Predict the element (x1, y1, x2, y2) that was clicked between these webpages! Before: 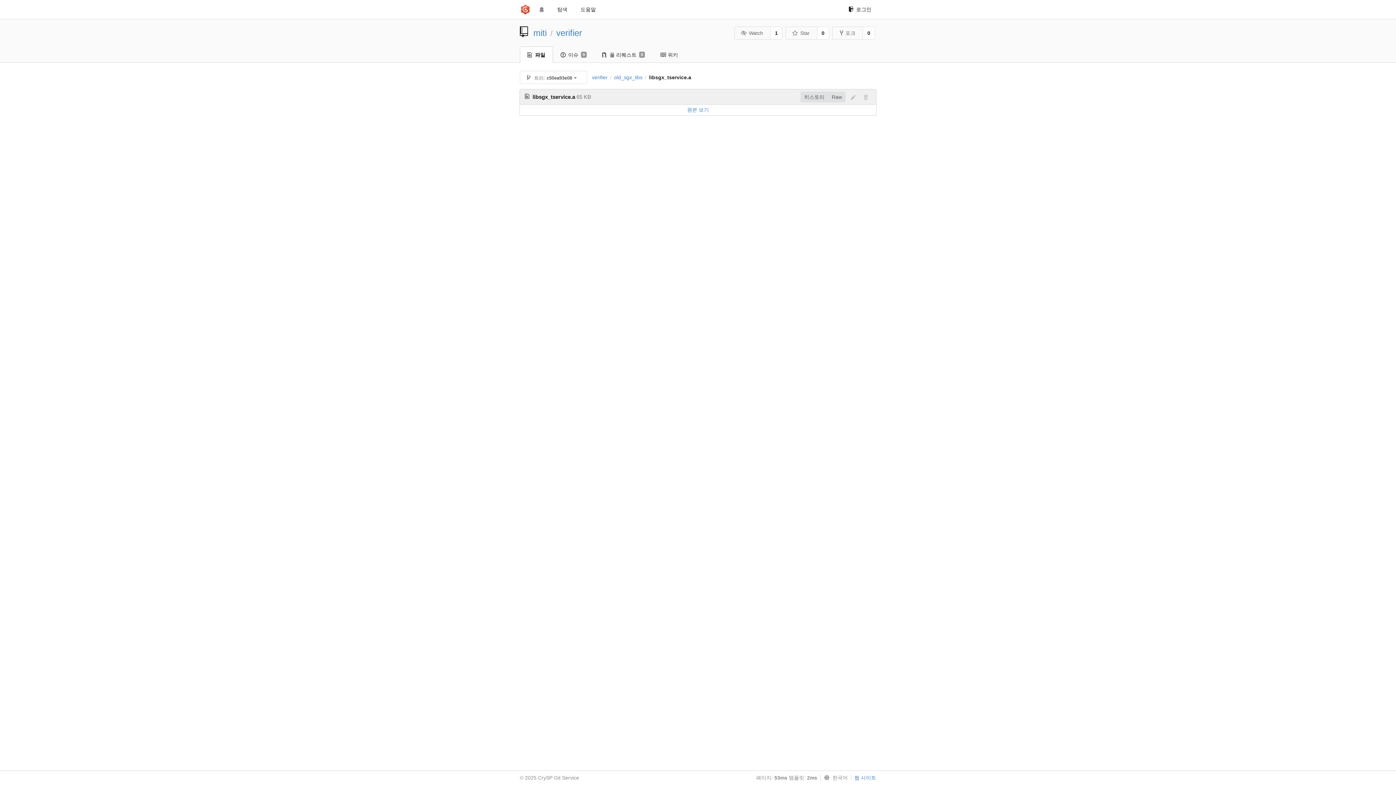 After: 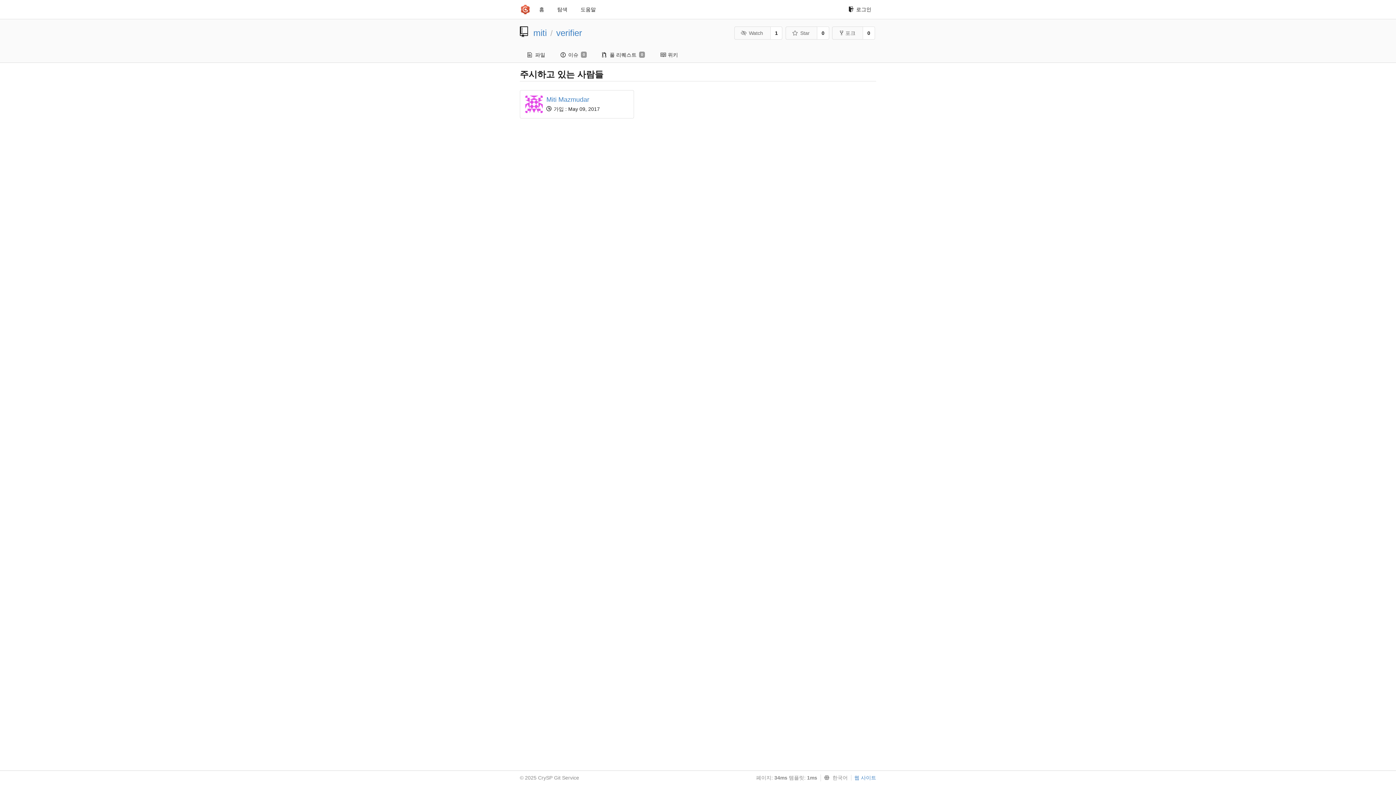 Action: bbox: (770, 26, 782, 39) label: 1